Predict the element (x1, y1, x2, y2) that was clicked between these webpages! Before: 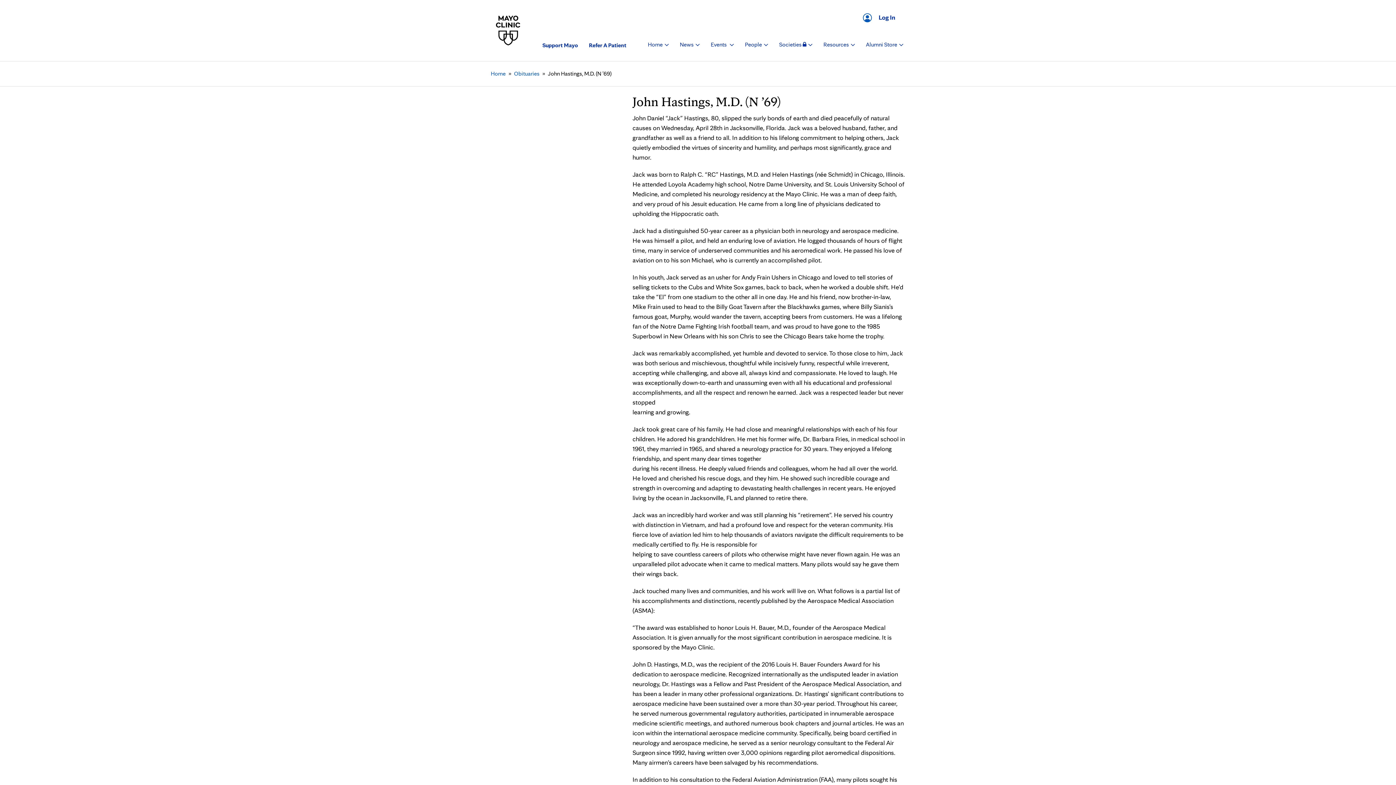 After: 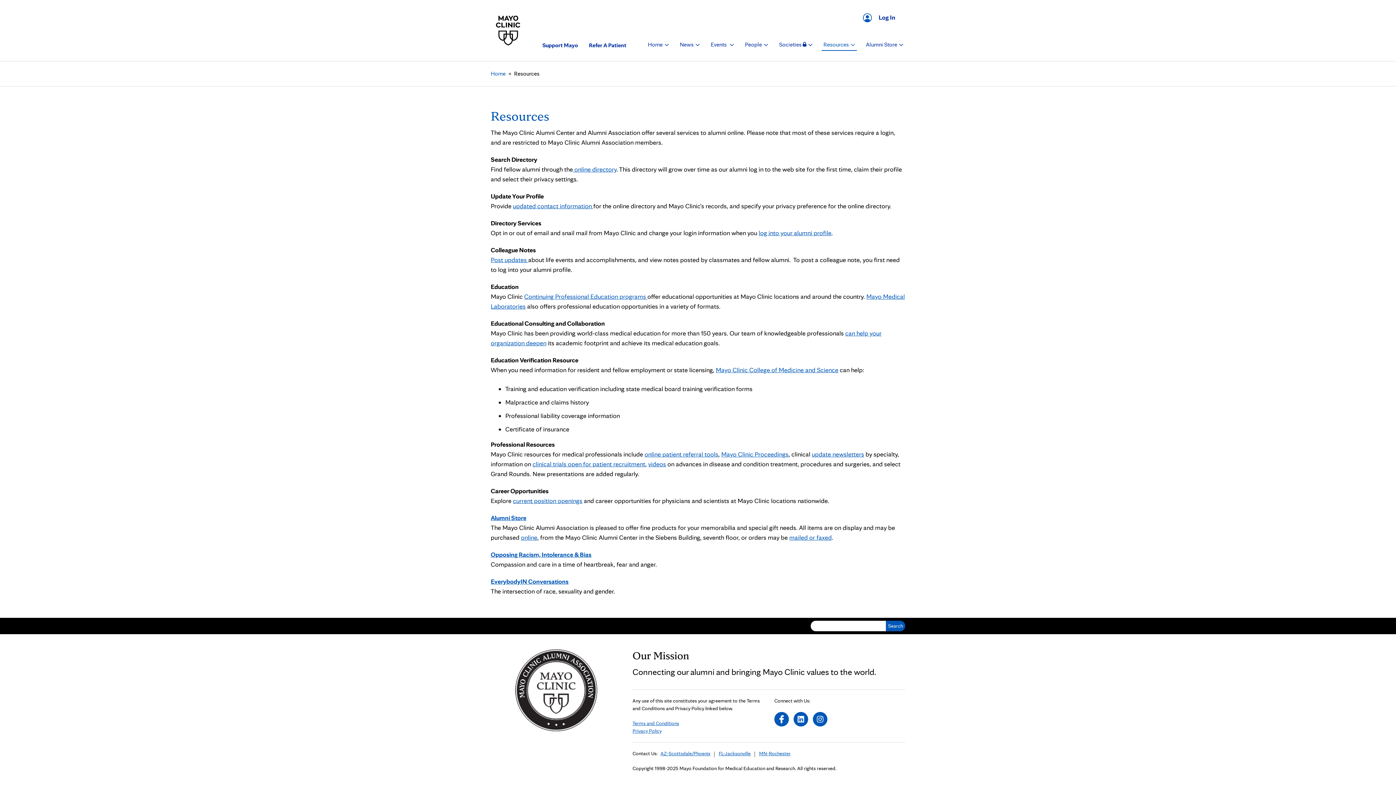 Action: bbox: (821, 39, 857, 50) label: Resources 